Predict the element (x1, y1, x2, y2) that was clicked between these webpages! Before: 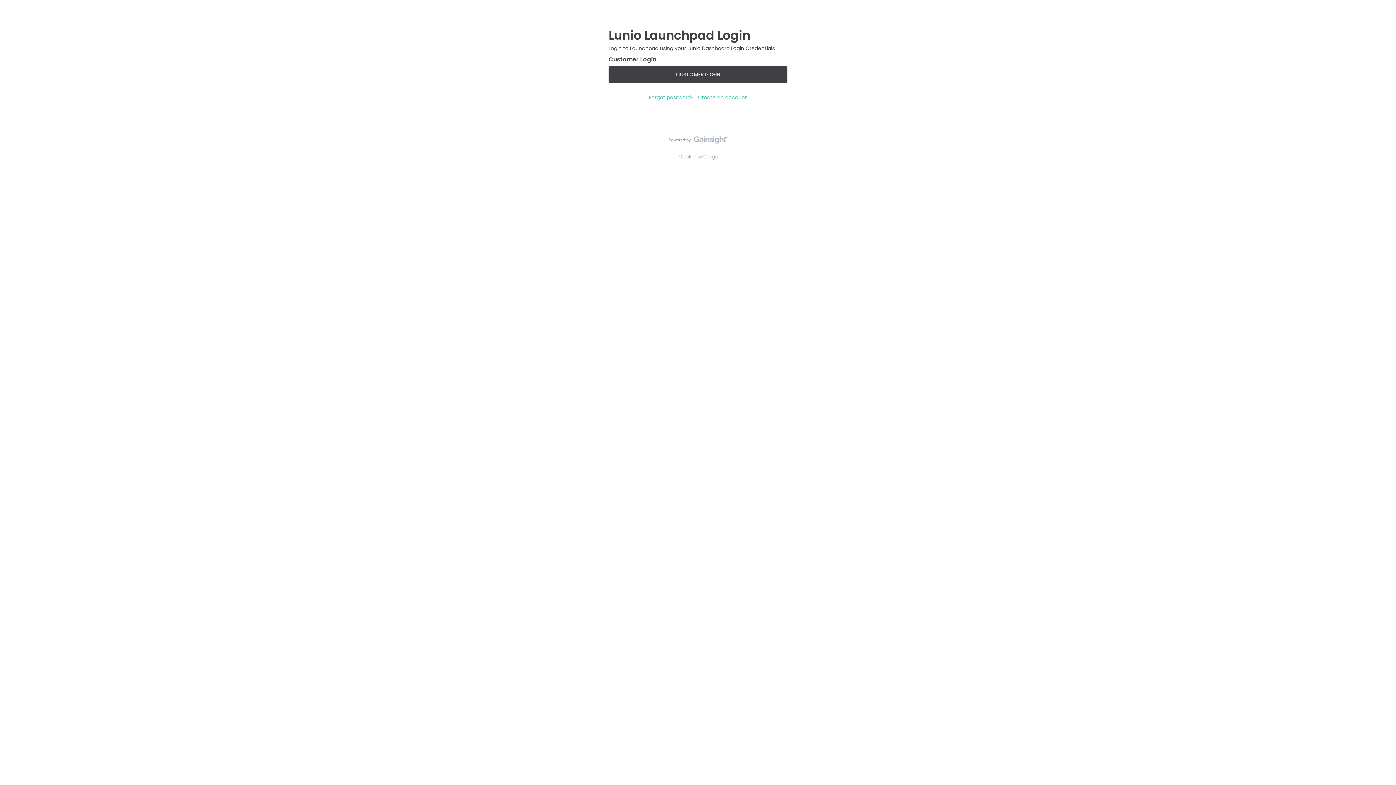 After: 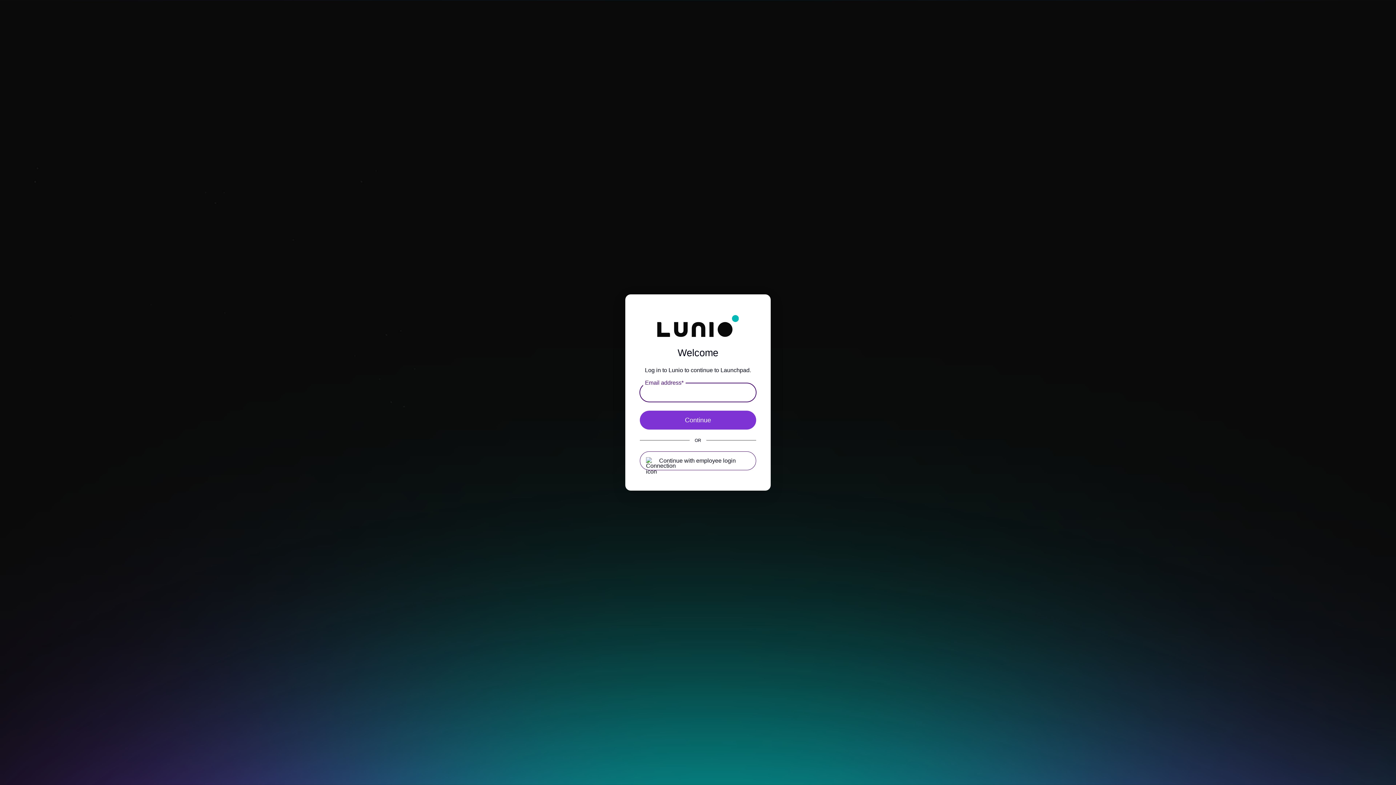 Action: label: CUSTOMER LOGIN bbox: (608, 65, 787, 83)